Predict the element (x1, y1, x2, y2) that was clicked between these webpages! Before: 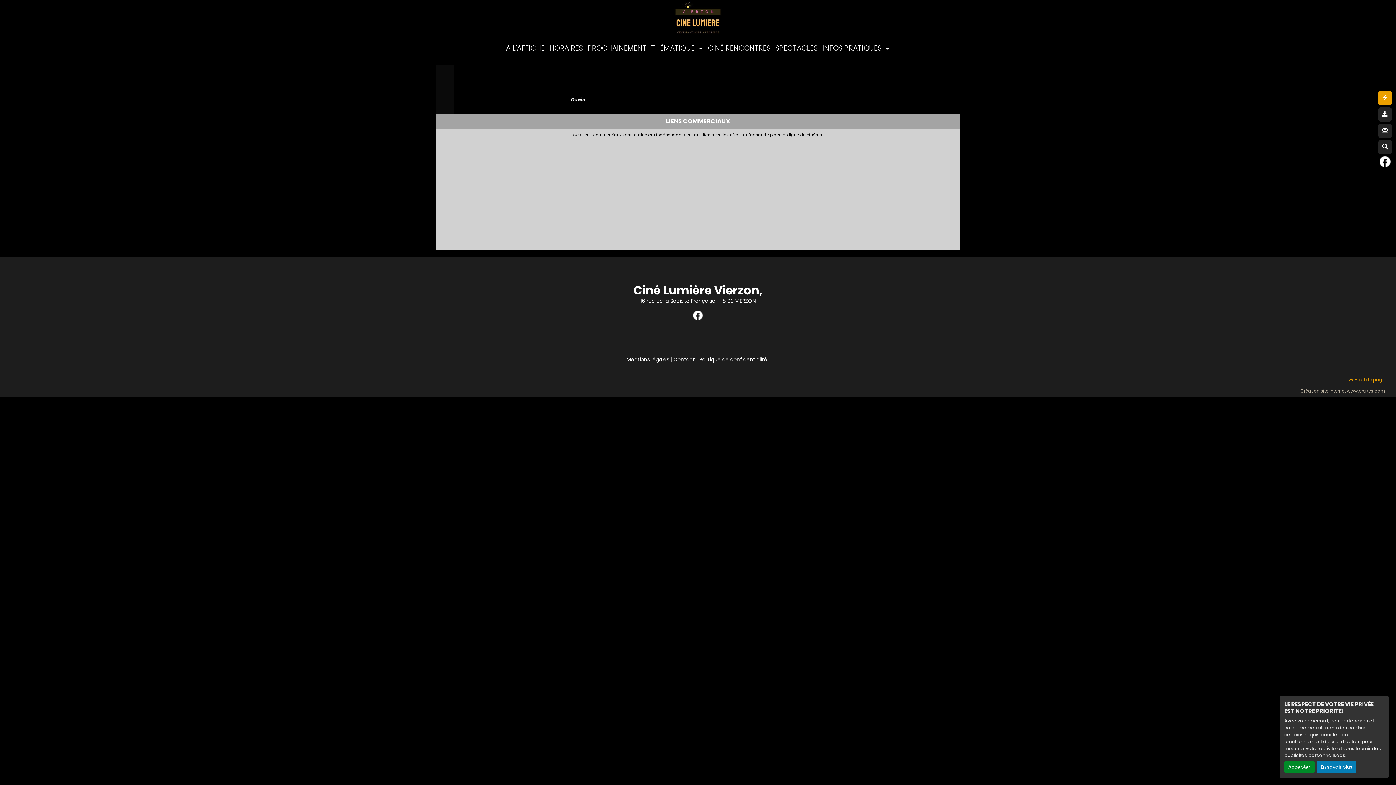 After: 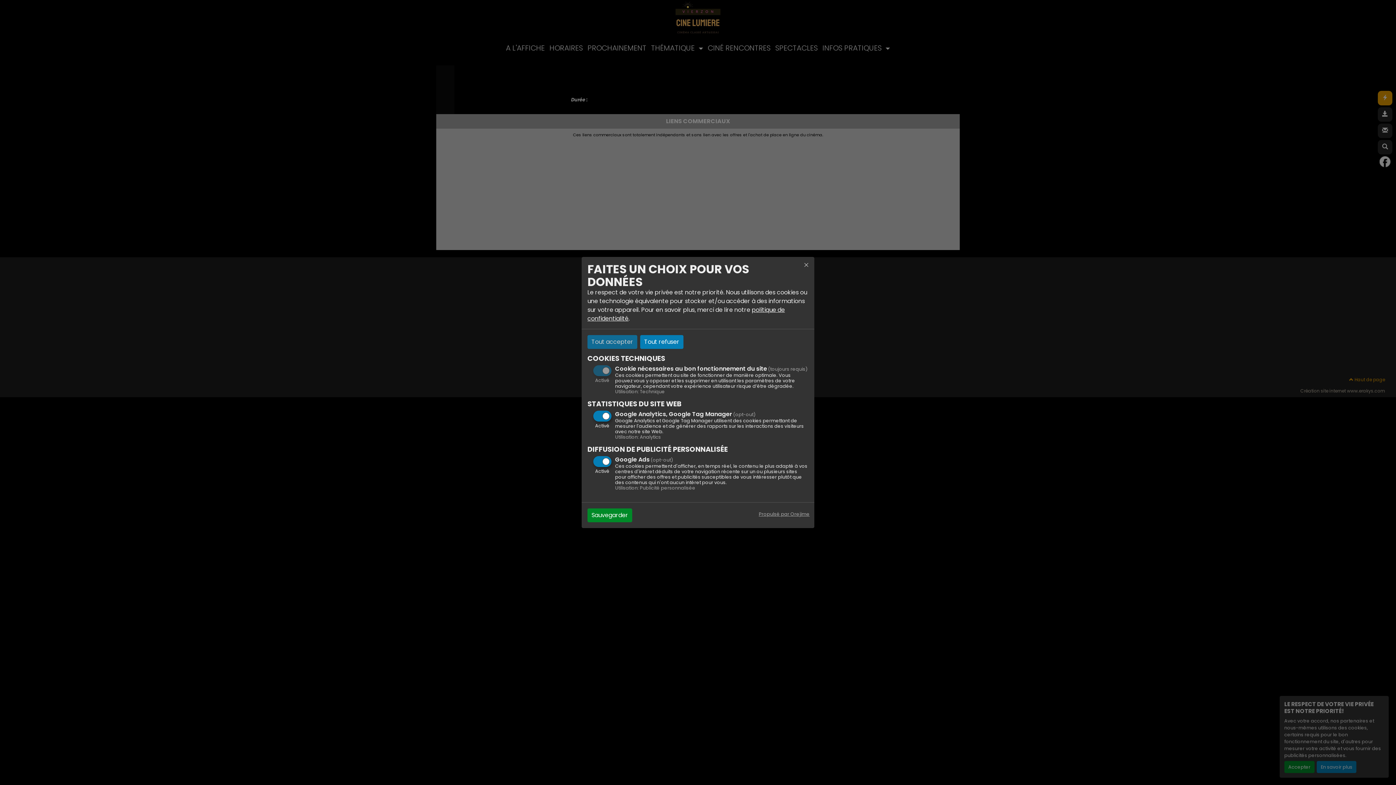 Action: bbox: (1317, 761, 1356, 773) label: En savoir plus